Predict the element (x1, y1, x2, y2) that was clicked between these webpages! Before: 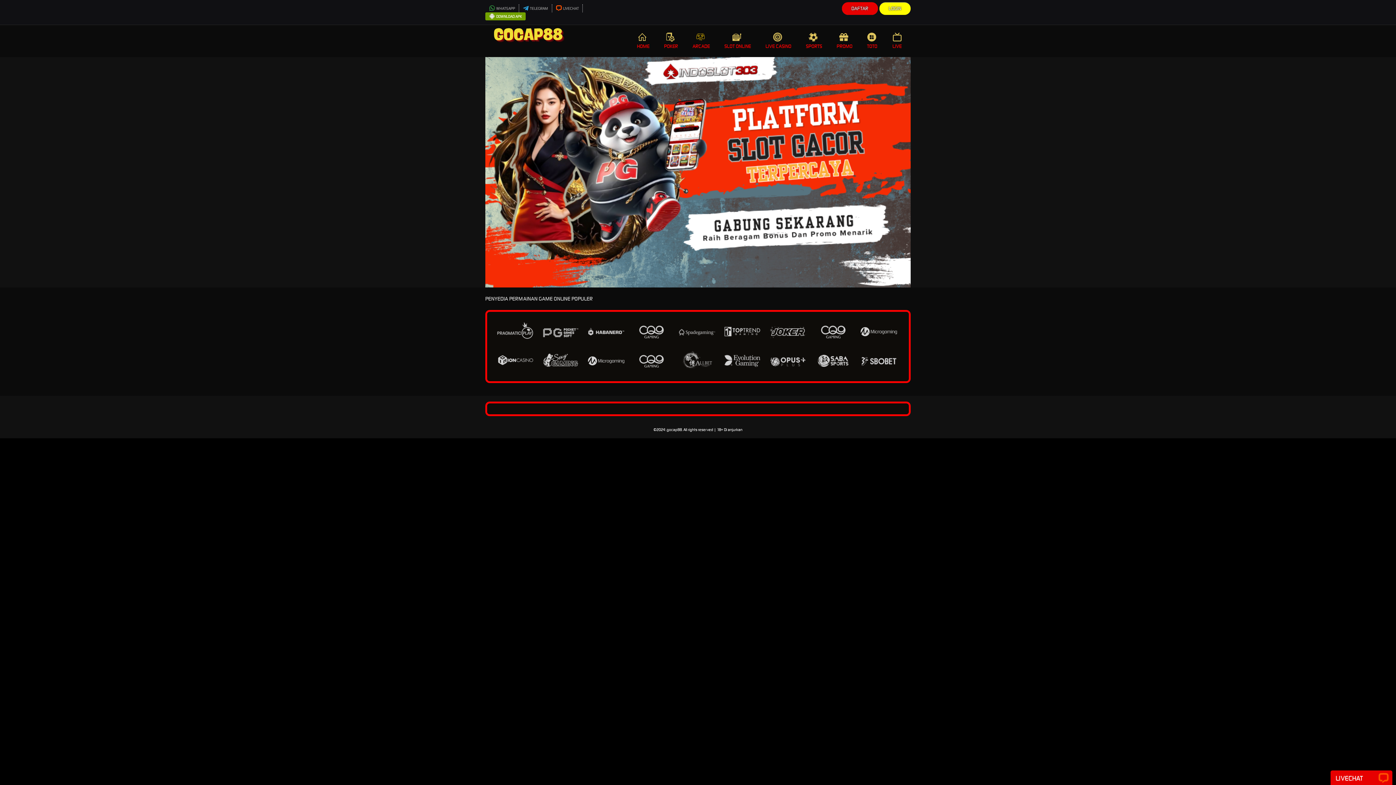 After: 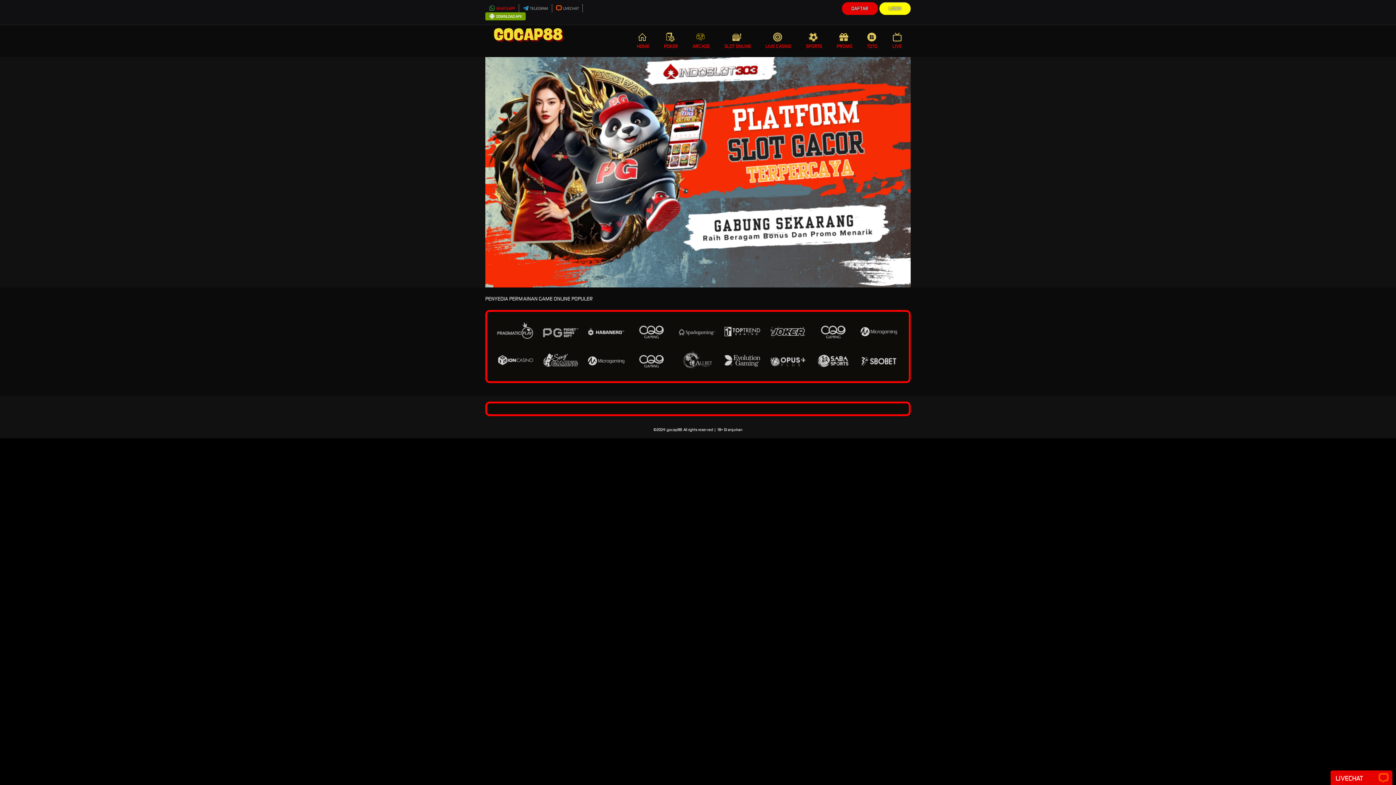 Action: bbox: (489, 6, 515, 10) label: WHATSAPP